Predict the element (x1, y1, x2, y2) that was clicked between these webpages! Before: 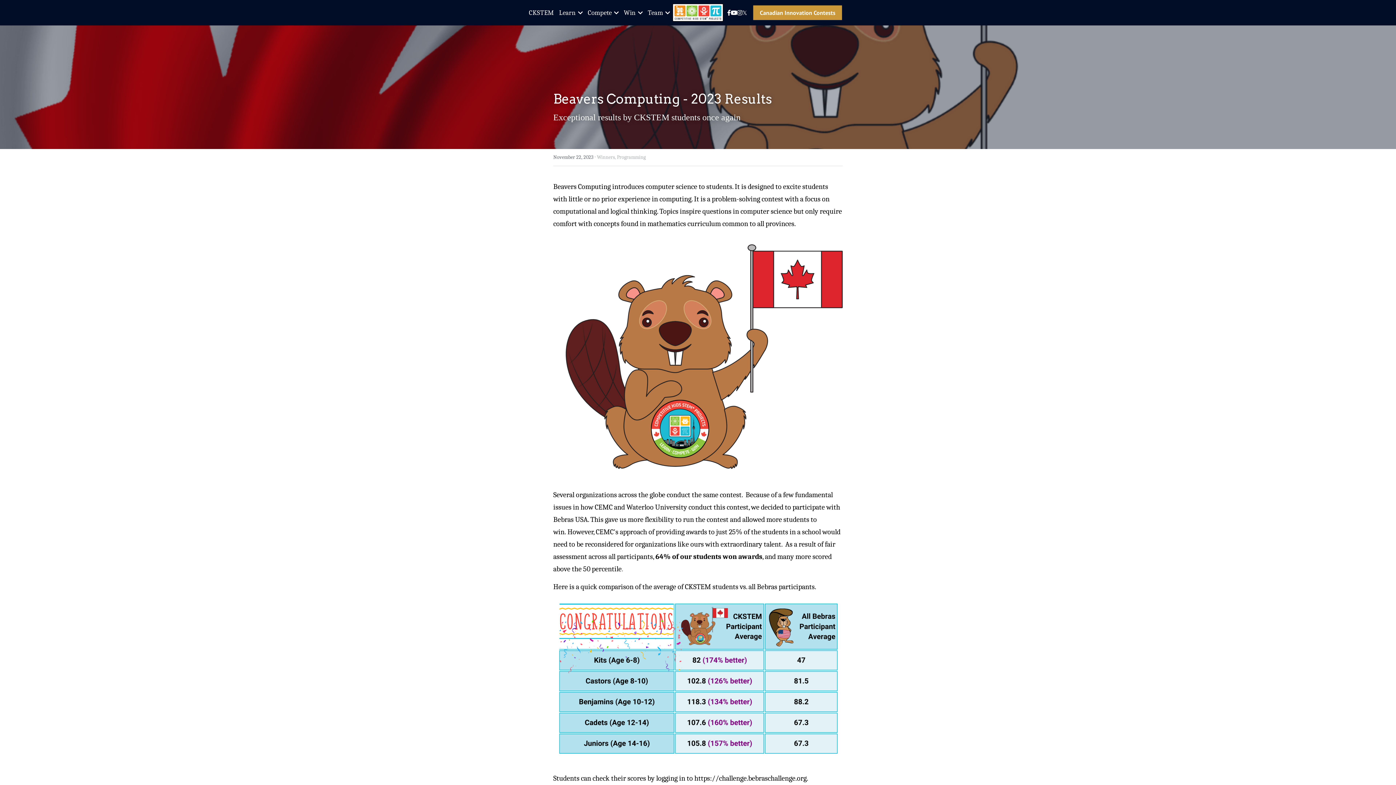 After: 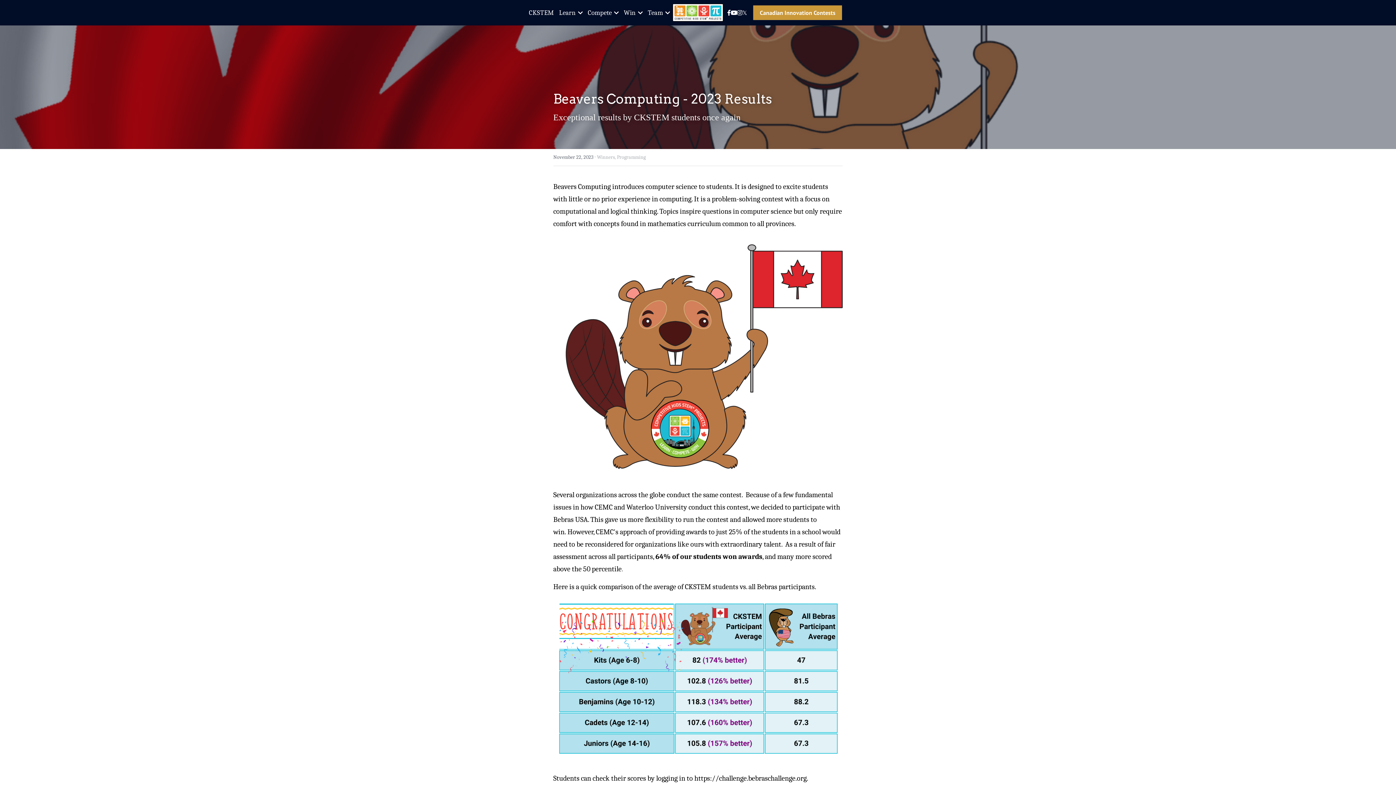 Action: bbox: (727, 9, 730, 15) label: Social media links